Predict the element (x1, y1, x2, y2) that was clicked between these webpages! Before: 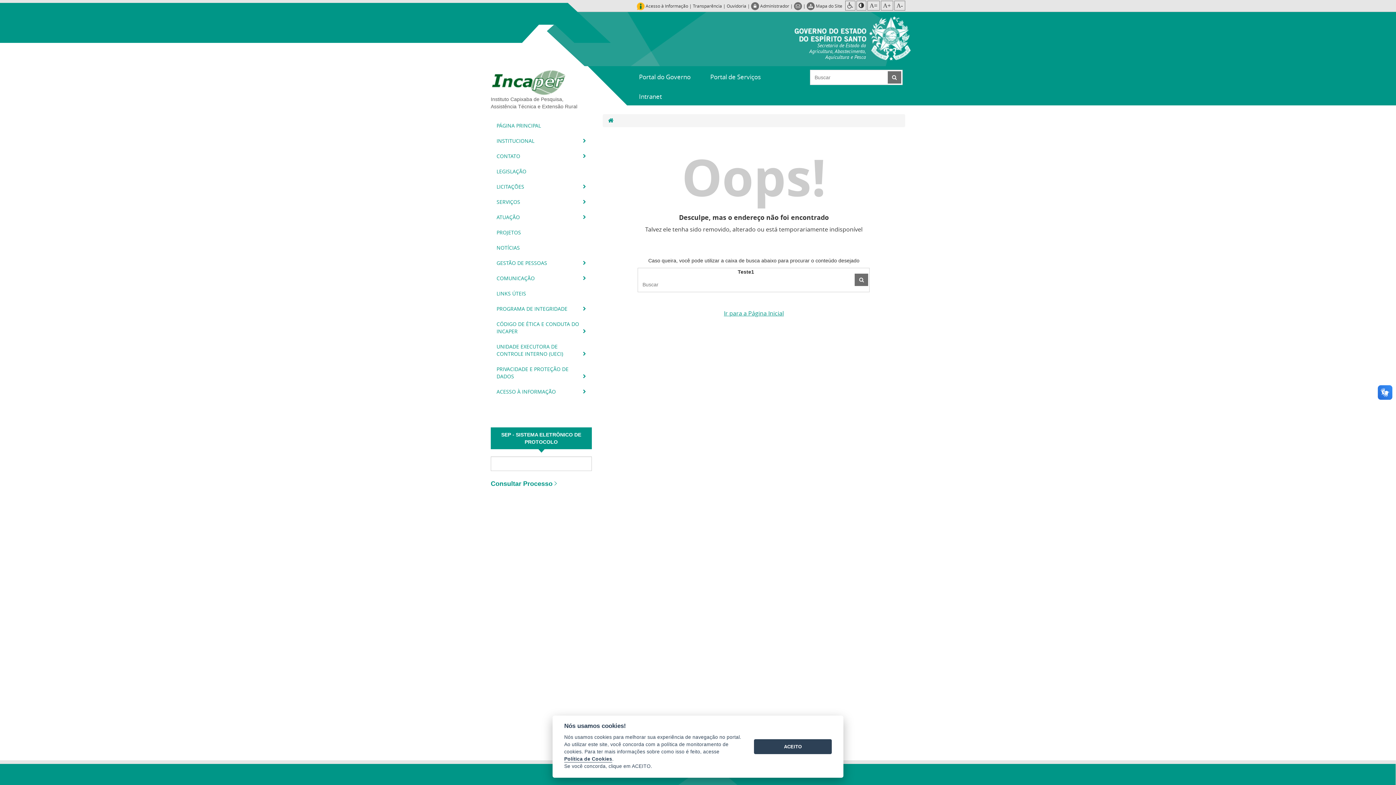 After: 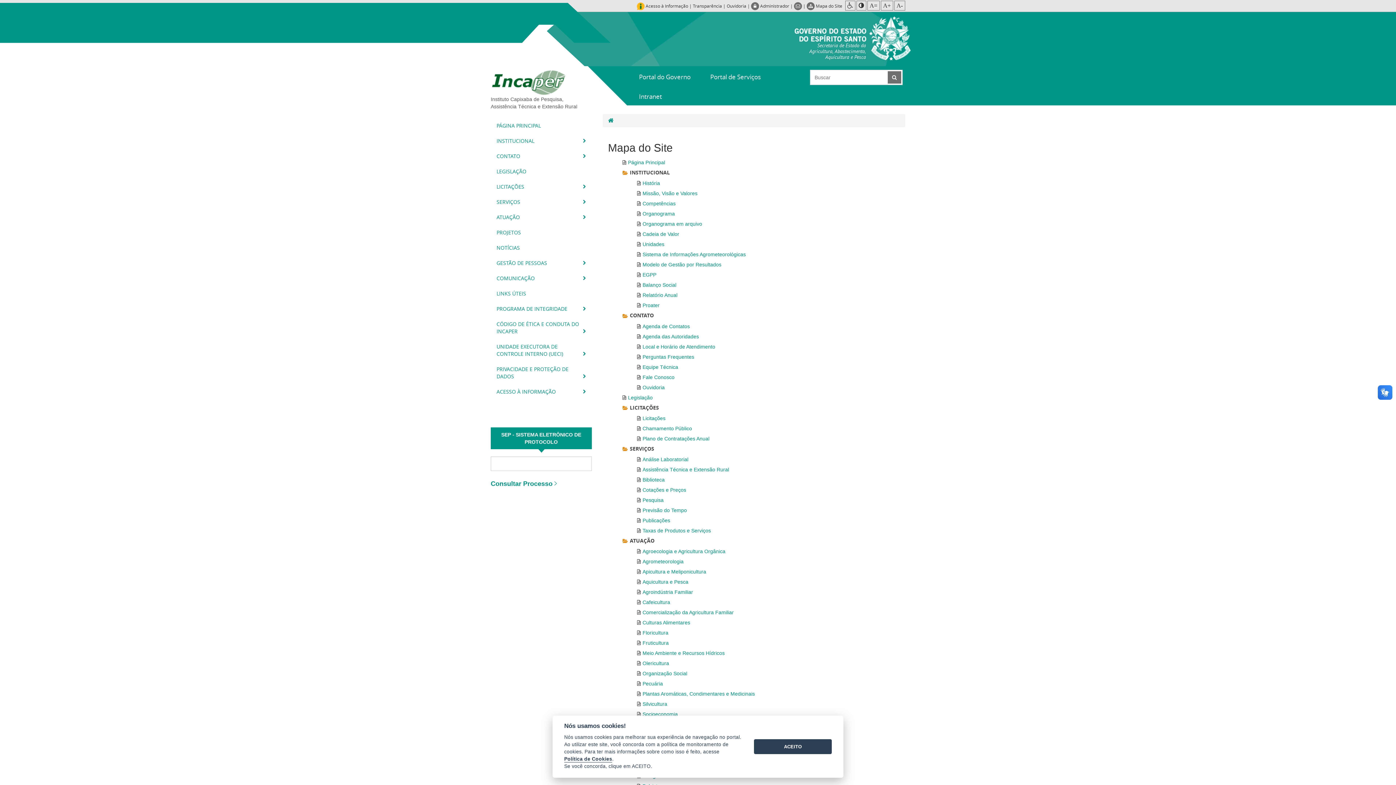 Action: label:  Mapa do Site bbox: (806, 2, 842, 8)